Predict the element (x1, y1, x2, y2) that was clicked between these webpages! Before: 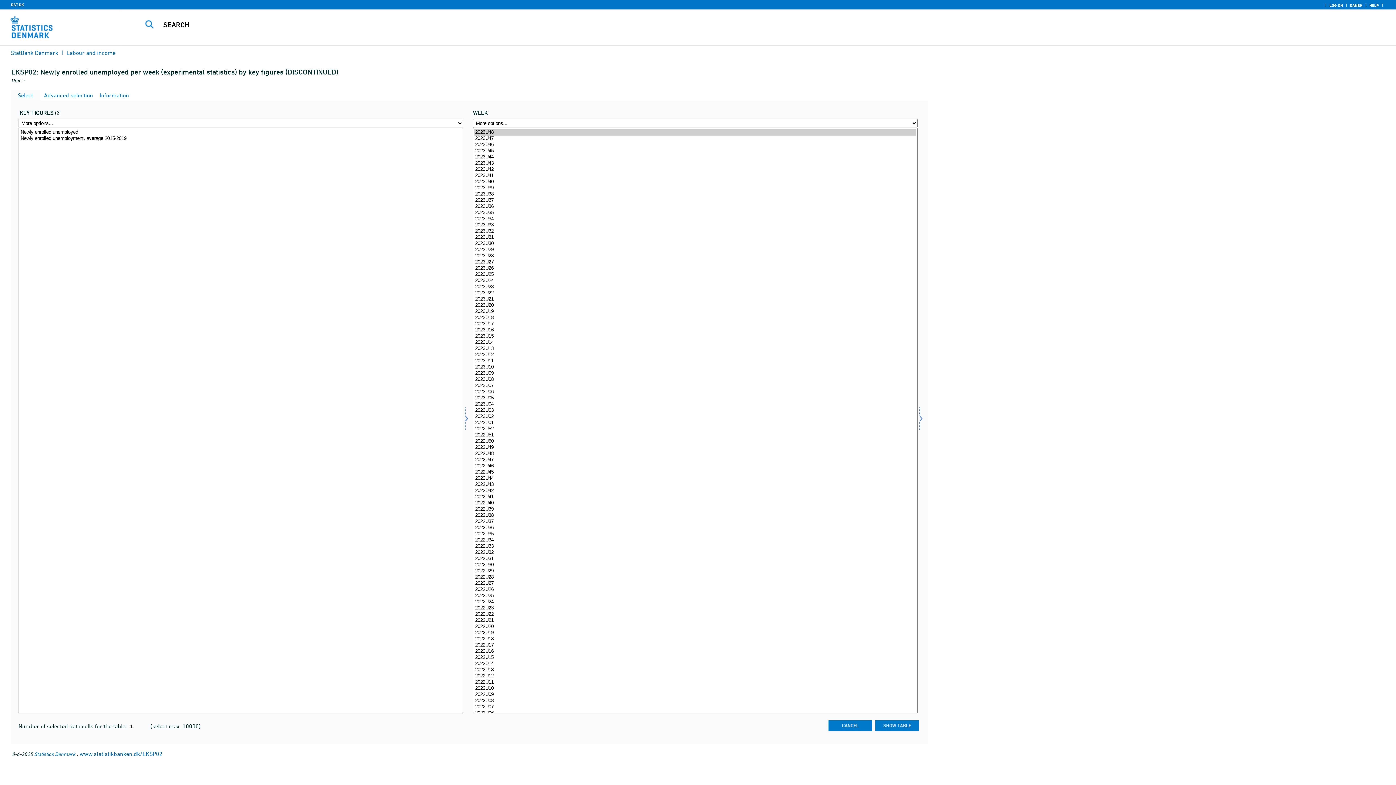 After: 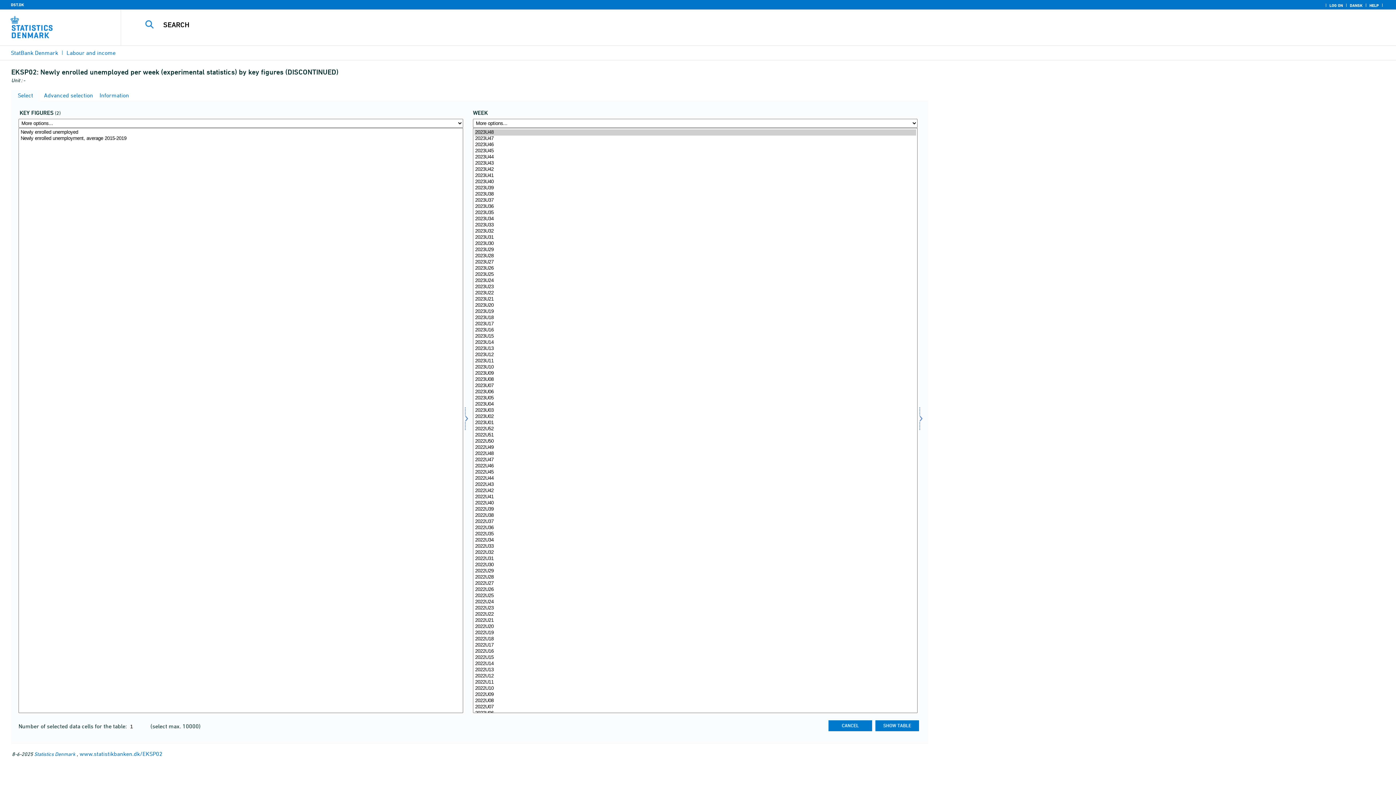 Action: bbox: (1368, 2, 1381, 8) label: HELP